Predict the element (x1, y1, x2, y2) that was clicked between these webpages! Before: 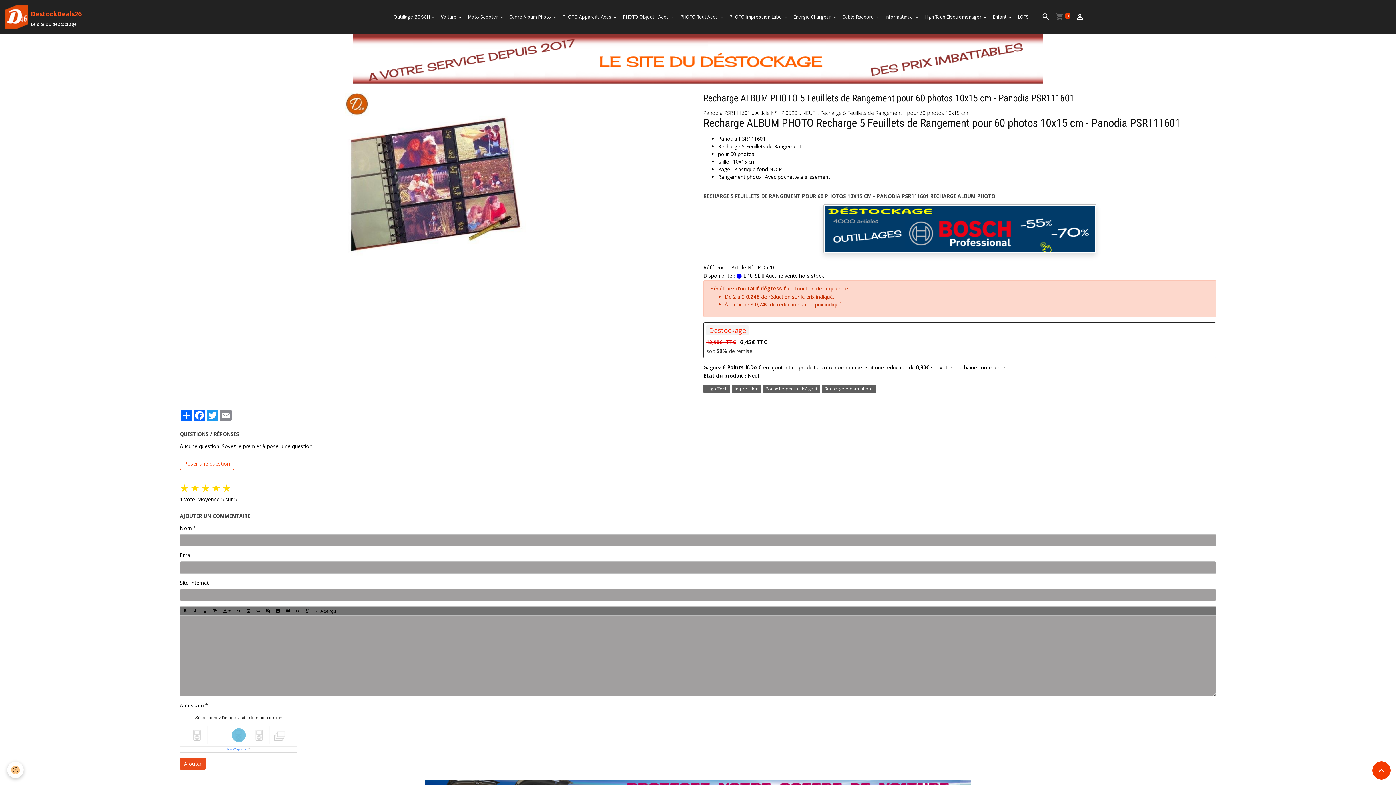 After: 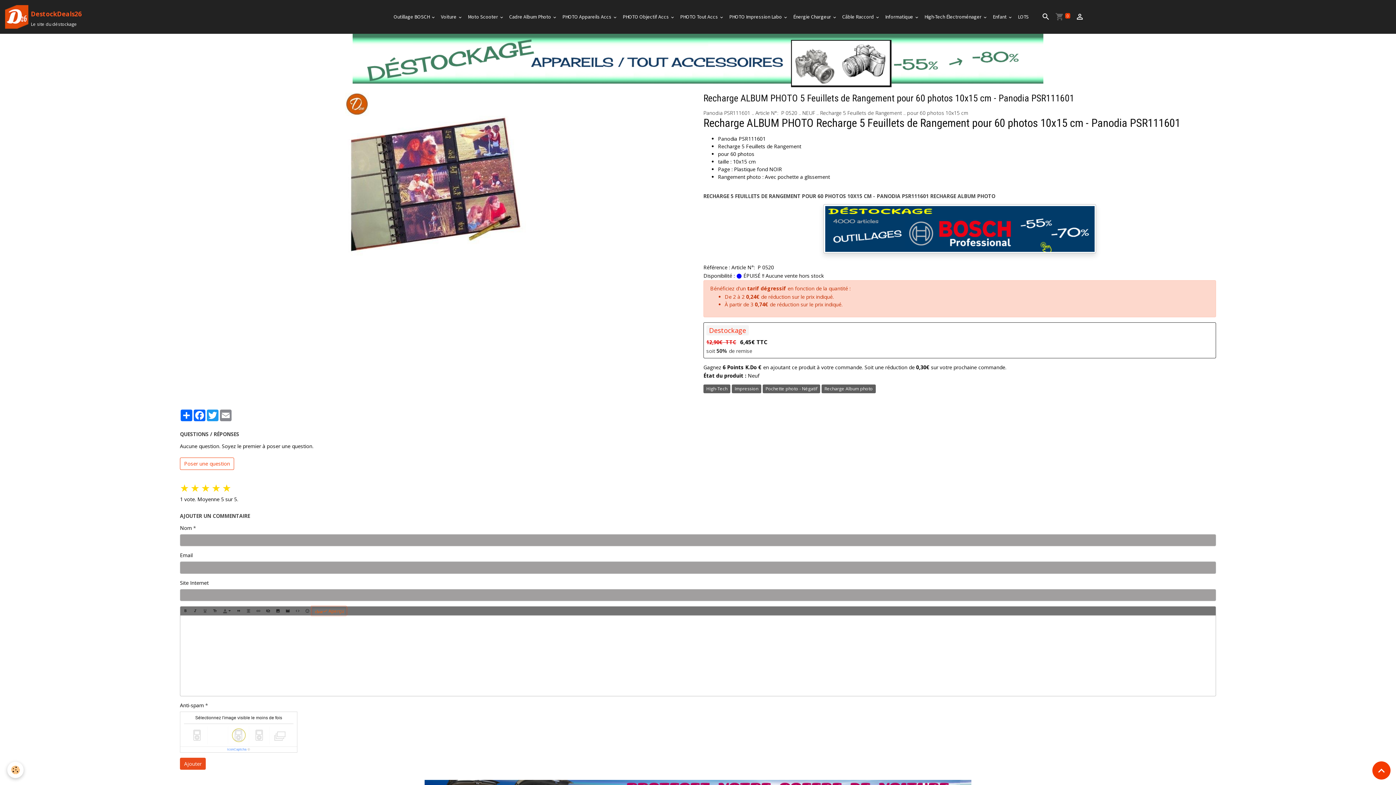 Action: bbox: (312, 606, 338, 615) label:  Aperçu